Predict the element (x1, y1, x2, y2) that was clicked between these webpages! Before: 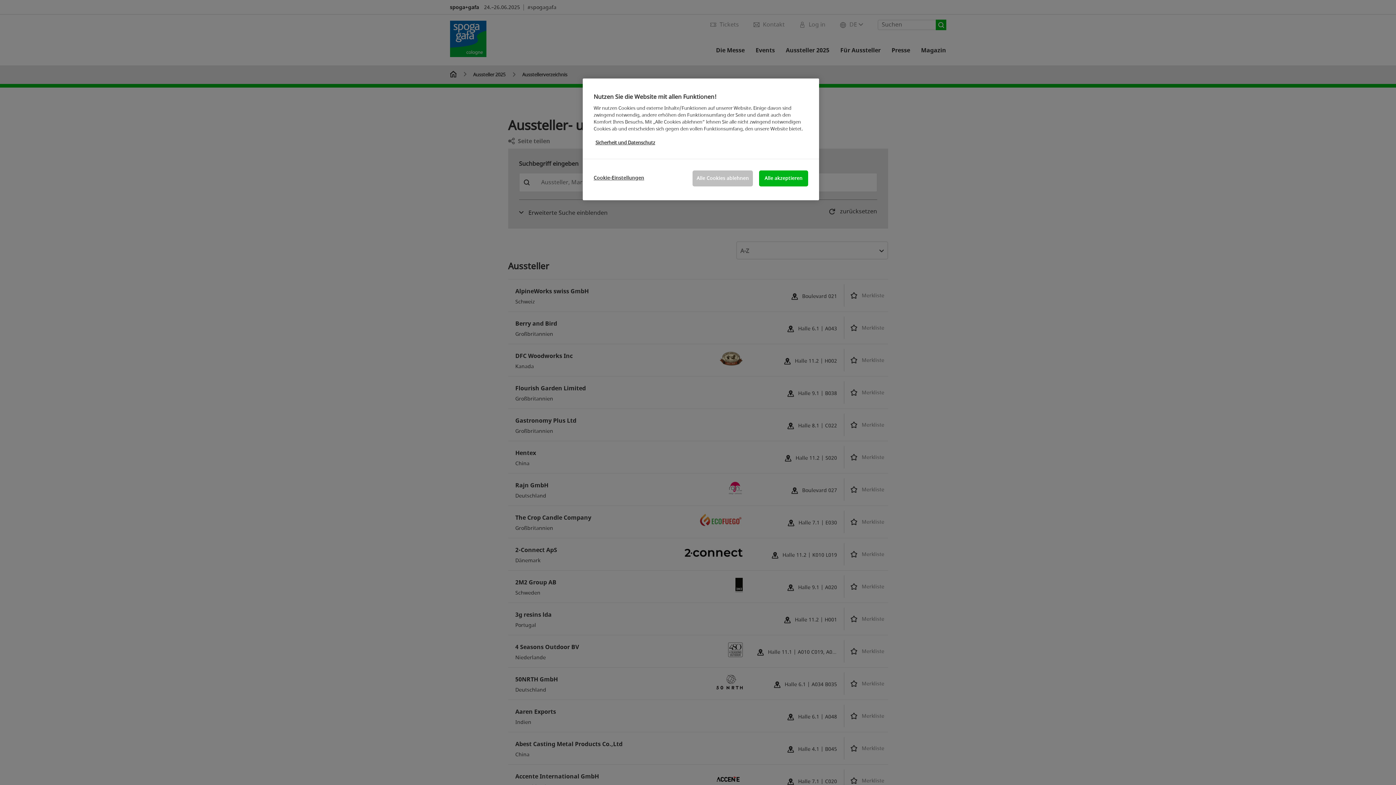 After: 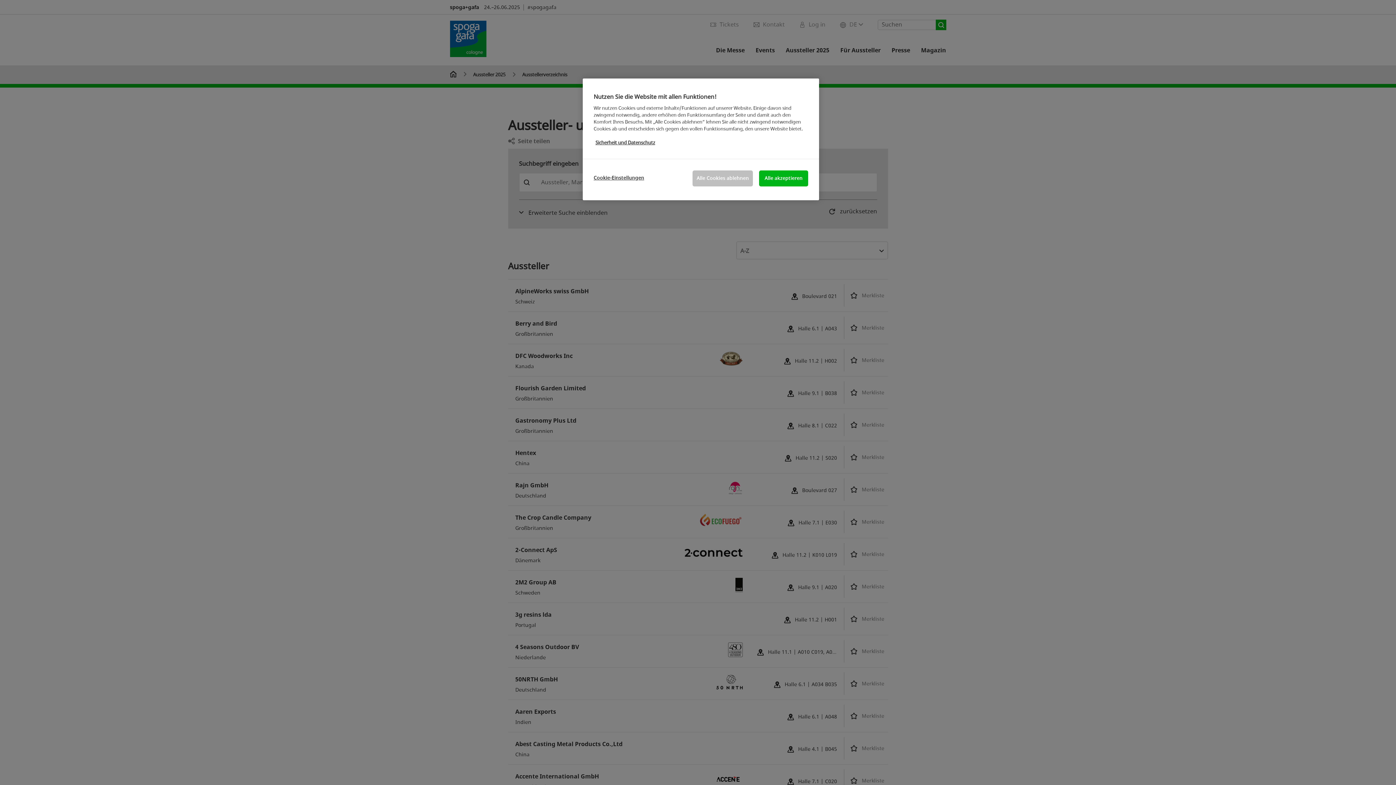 Action: label: Weitere Informationen zum Datenschutz, wird in neuer registerkarte geöffnet bbox: (595, 139, 655, 146)